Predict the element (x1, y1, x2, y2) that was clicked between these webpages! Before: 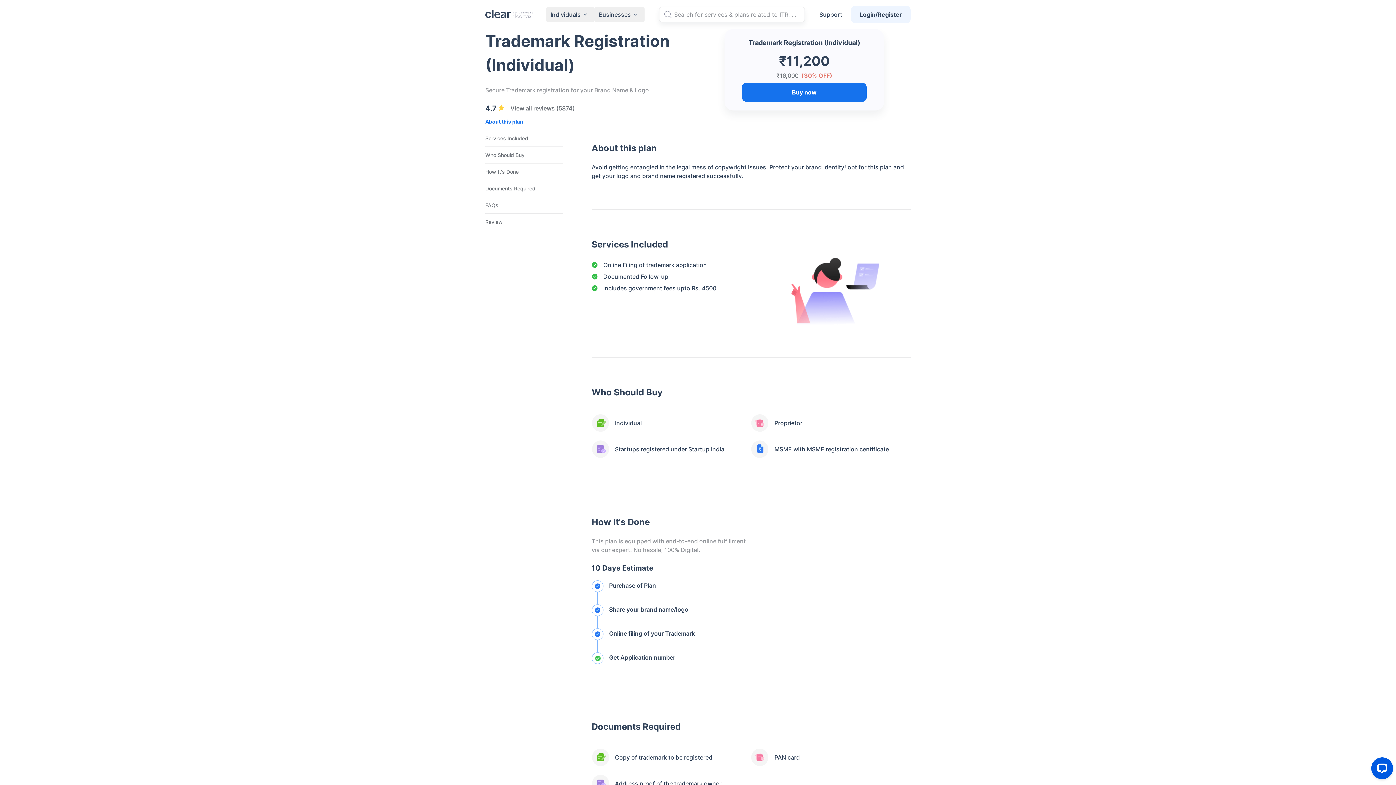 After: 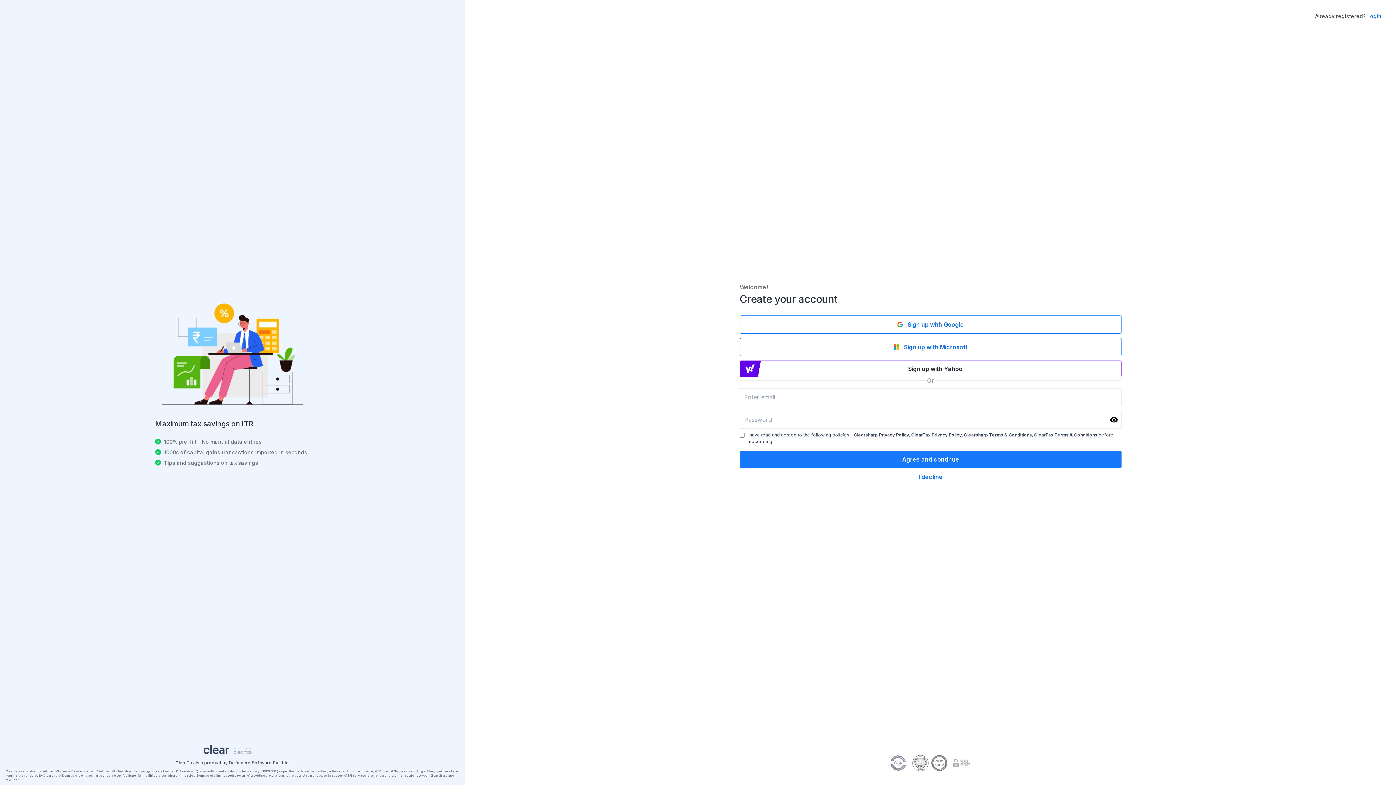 Action: bbox: (742, 82, 866, 101) label: Buy now